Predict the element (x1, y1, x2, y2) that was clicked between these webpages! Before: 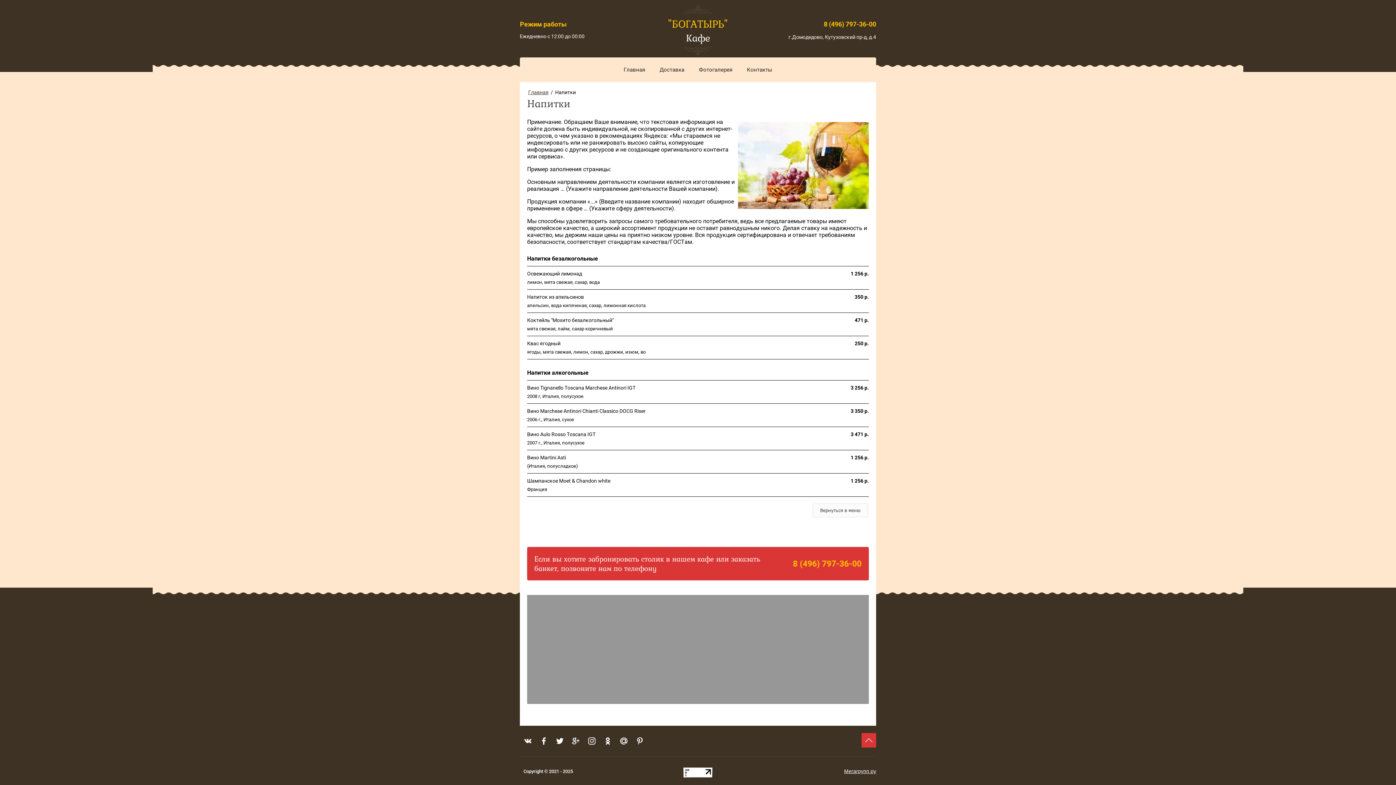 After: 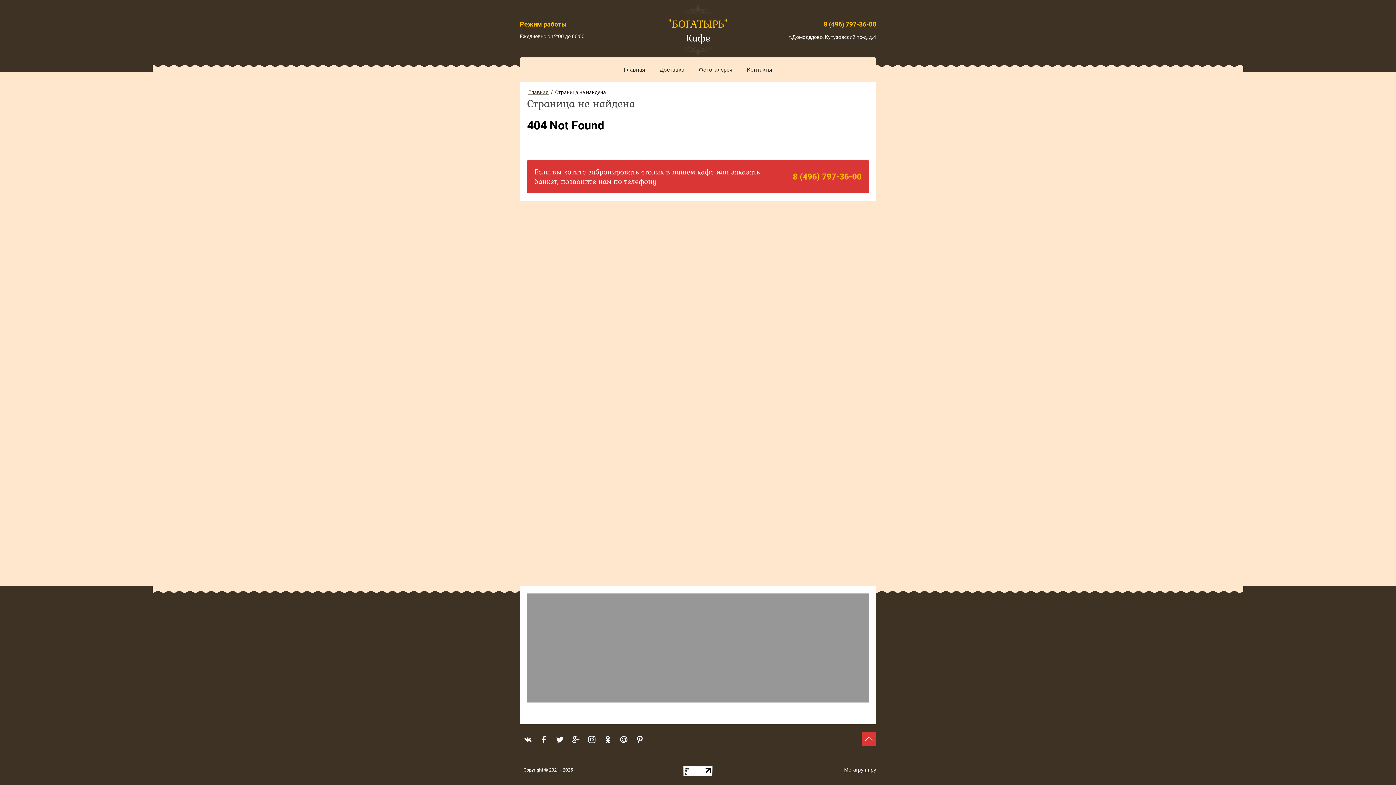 Action: bbox: (585, 735, 598, 747)